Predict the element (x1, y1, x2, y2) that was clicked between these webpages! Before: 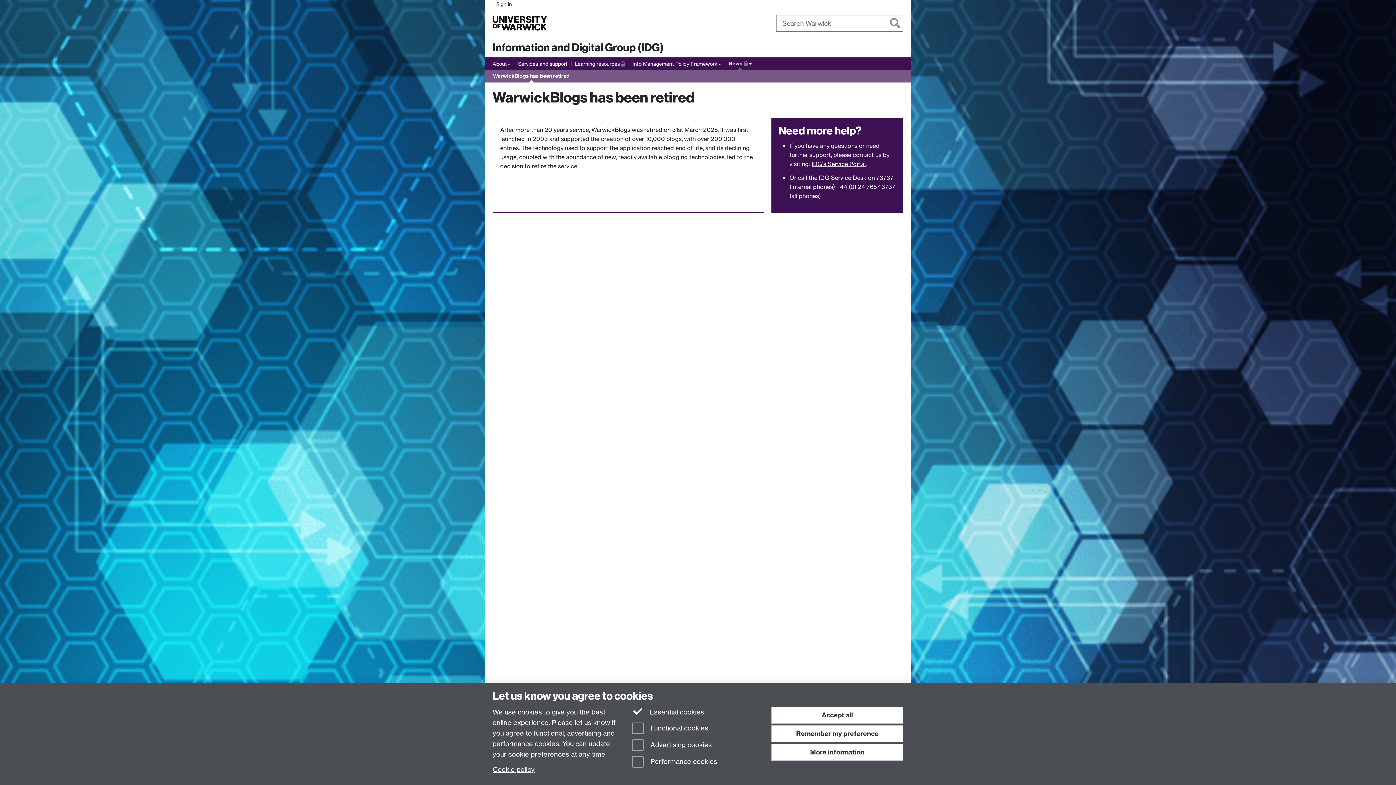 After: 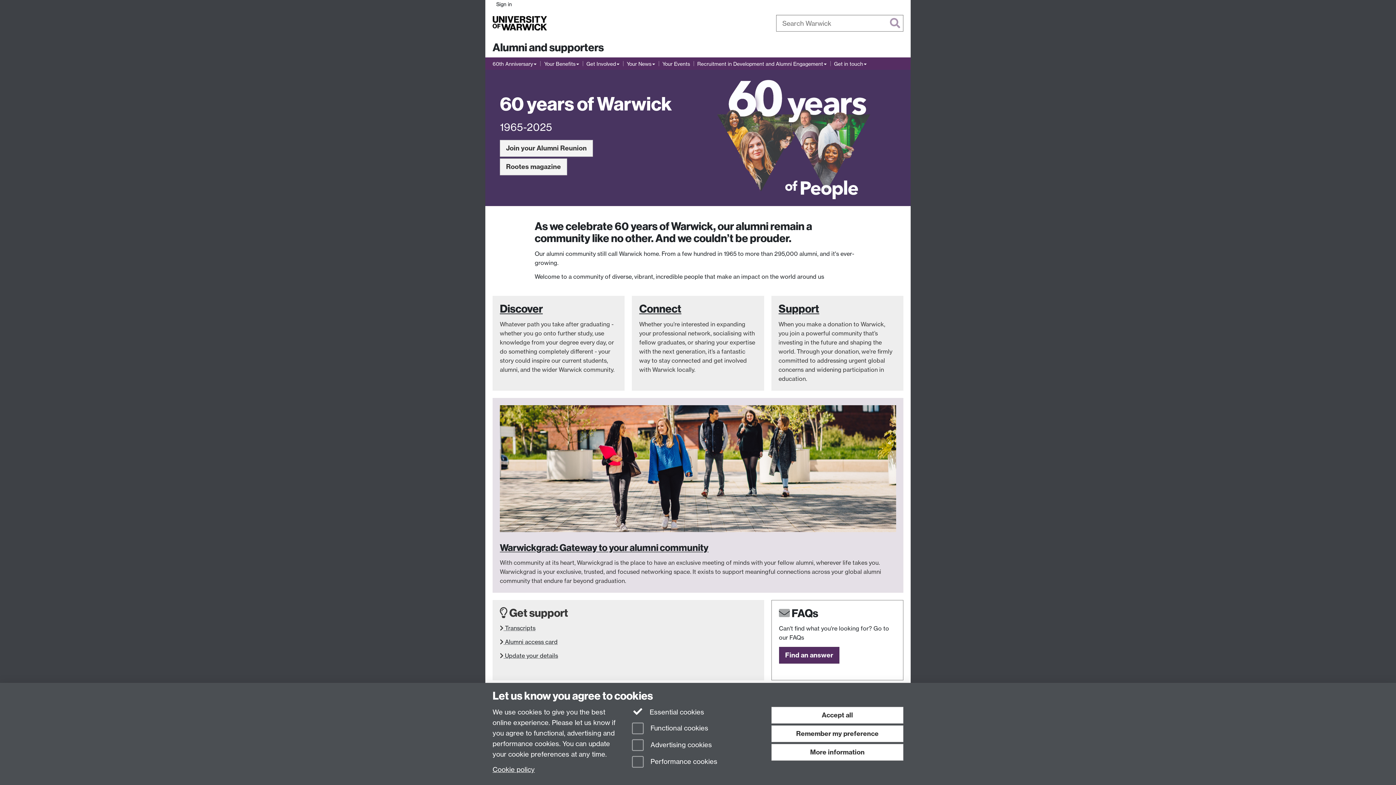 Action: label: Alumni bbox: (632, 18, 653, 27)